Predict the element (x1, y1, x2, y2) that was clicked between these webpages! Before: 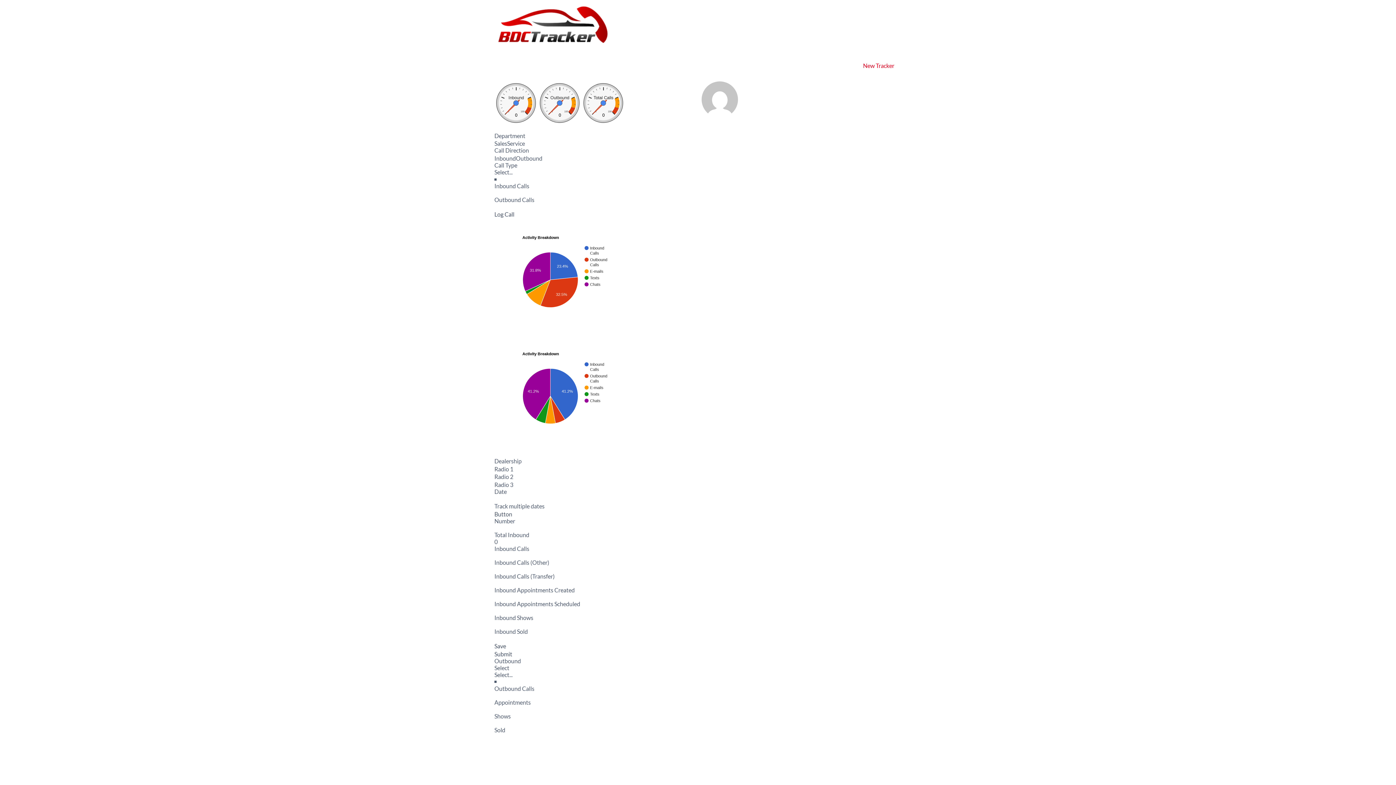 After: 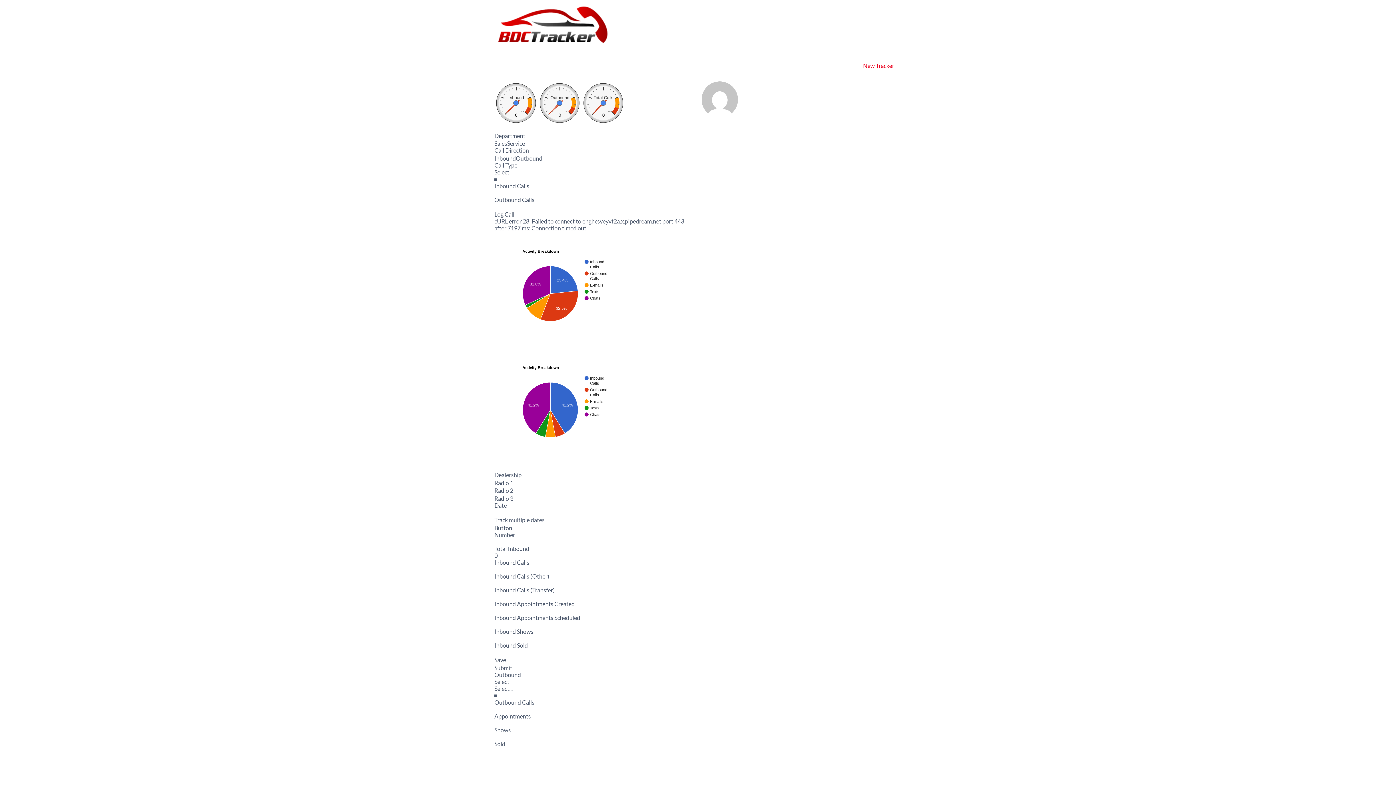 Action: label: Log Call bbox: (494, 211, 514, 217)